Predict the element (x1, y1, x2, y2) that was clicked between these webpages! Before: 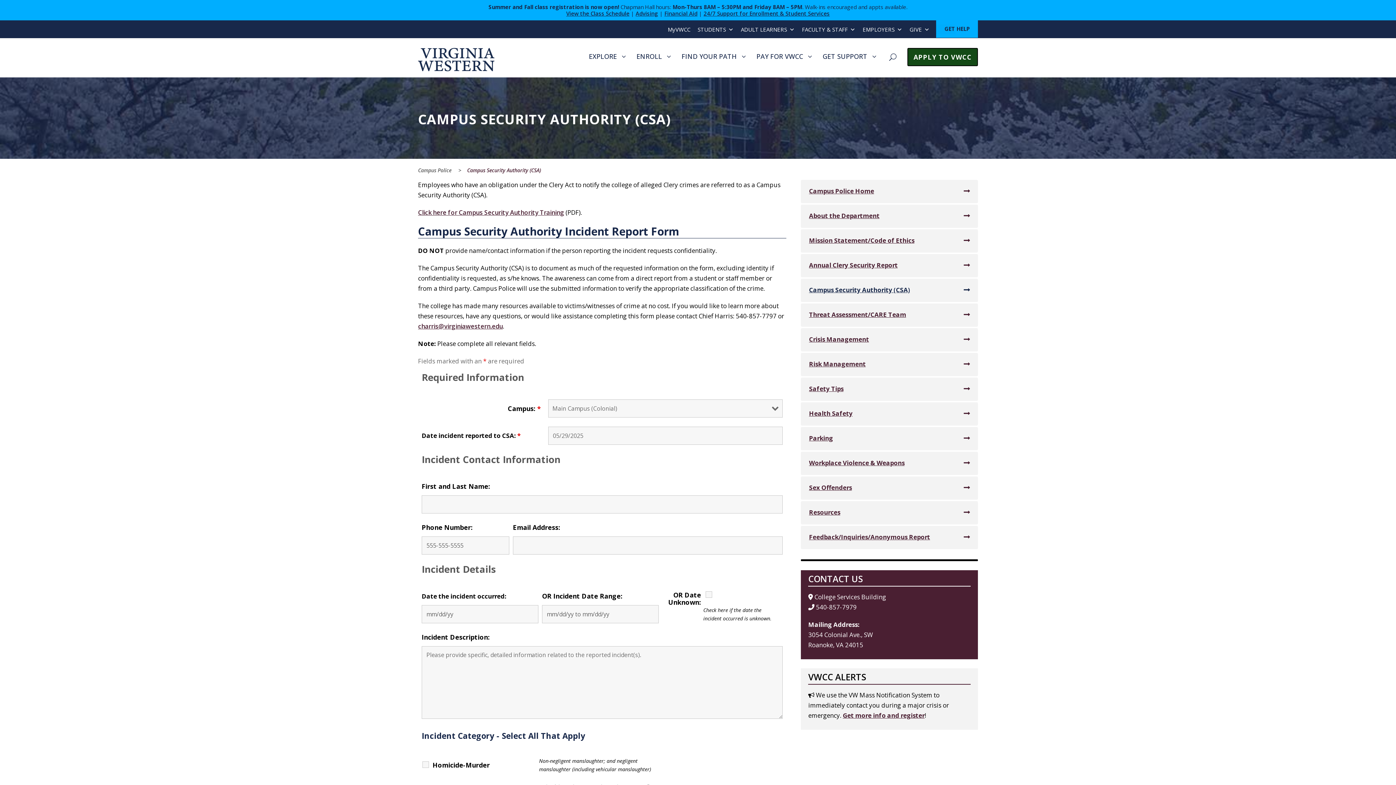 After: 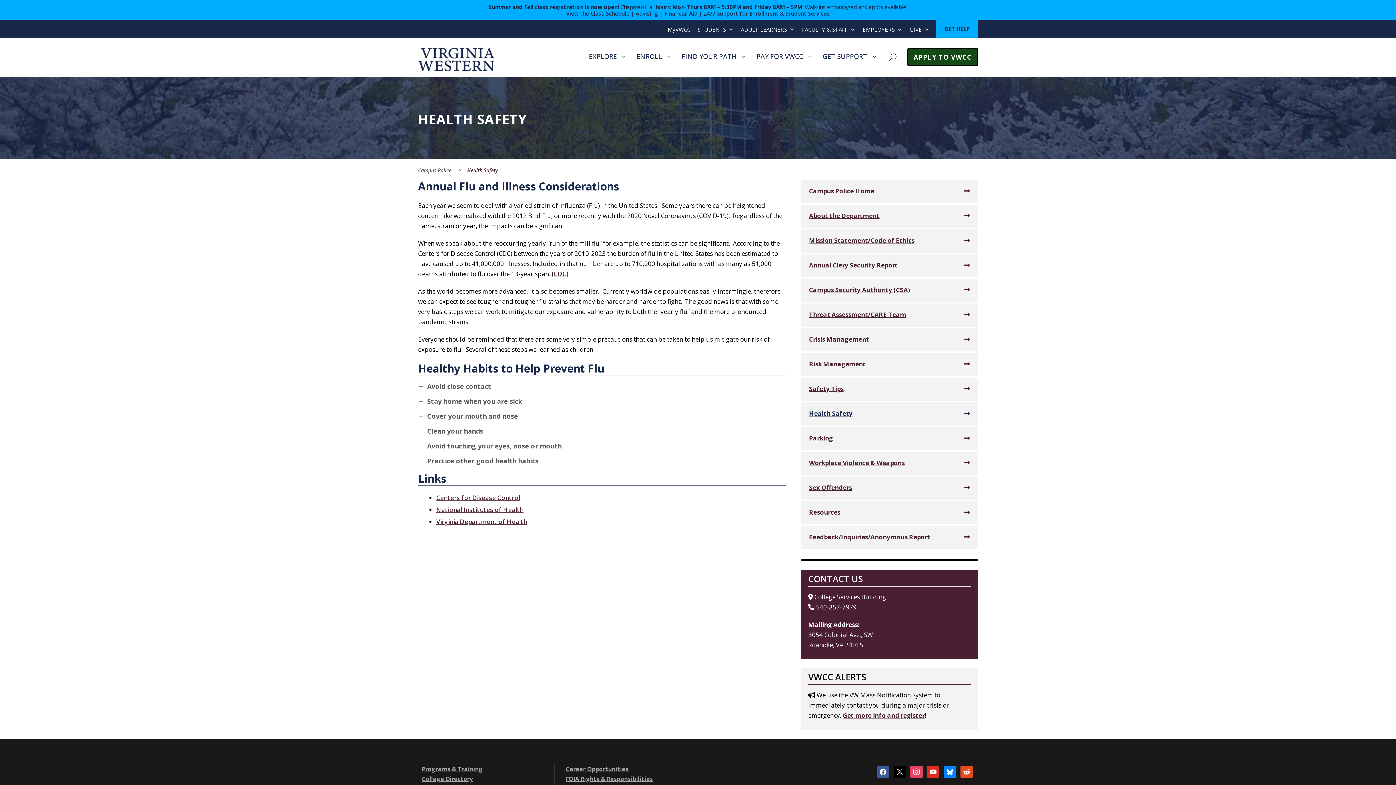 Action: label: Health Safety bbox: (801, 402, 978, 425)